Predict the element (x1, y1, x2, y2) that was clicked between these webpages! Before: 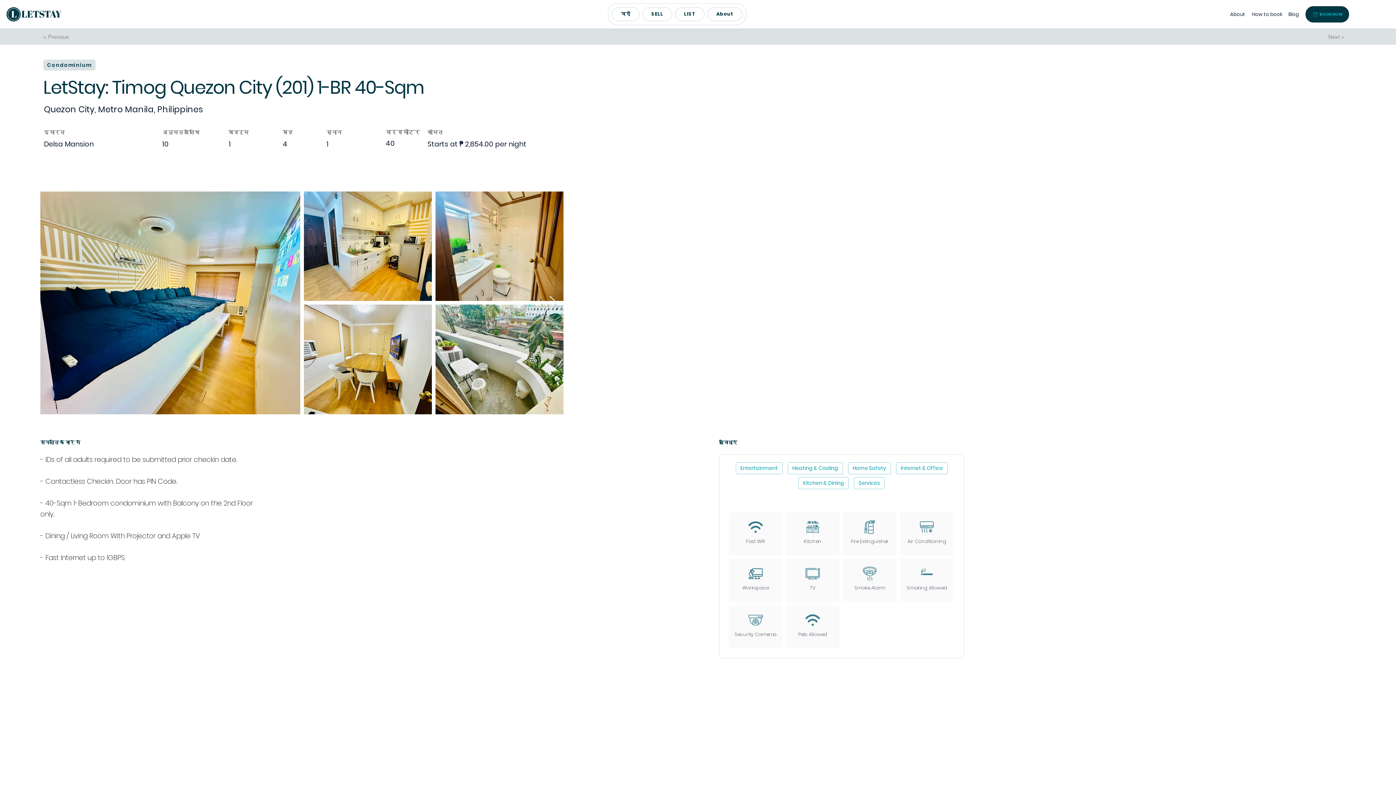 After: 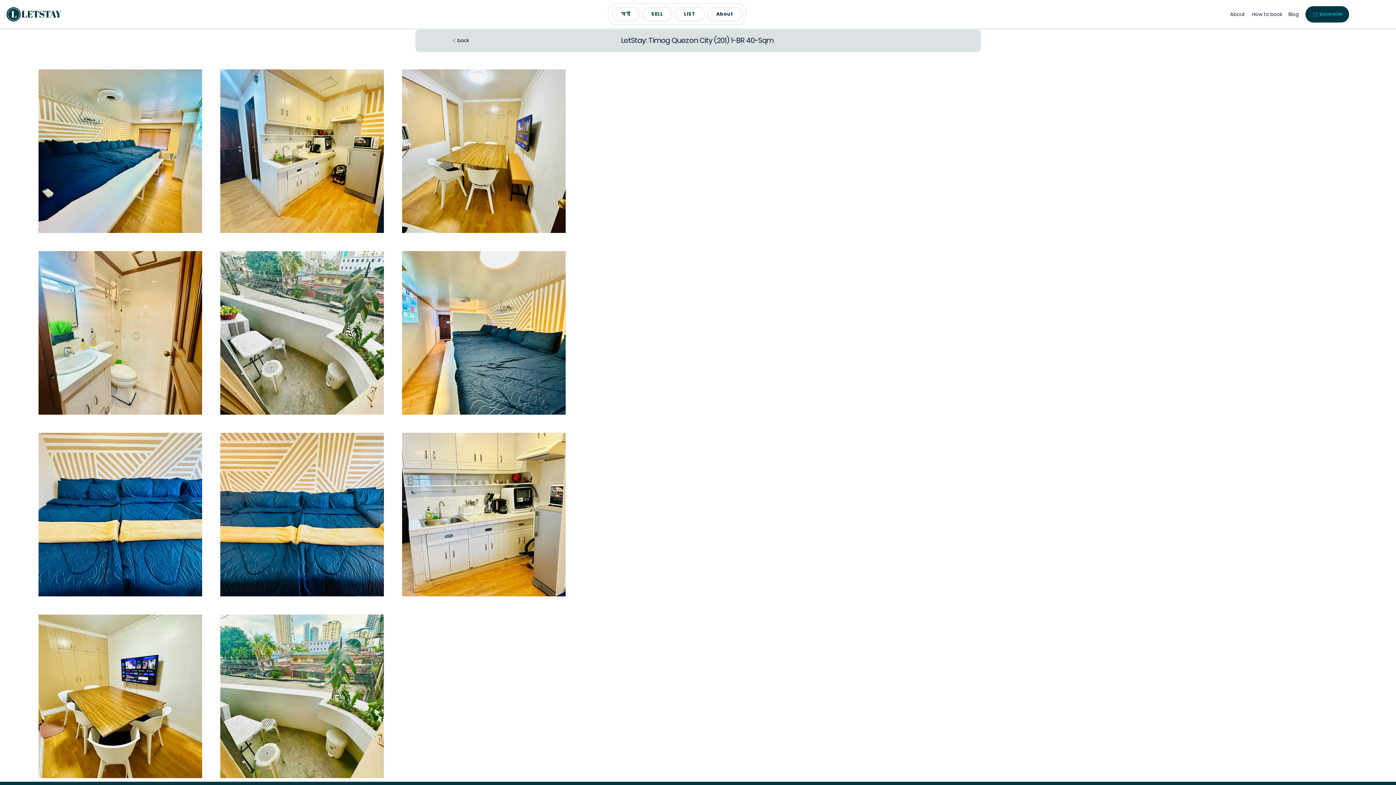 Action: bbox: (446, 192, 950, 414) label: View More